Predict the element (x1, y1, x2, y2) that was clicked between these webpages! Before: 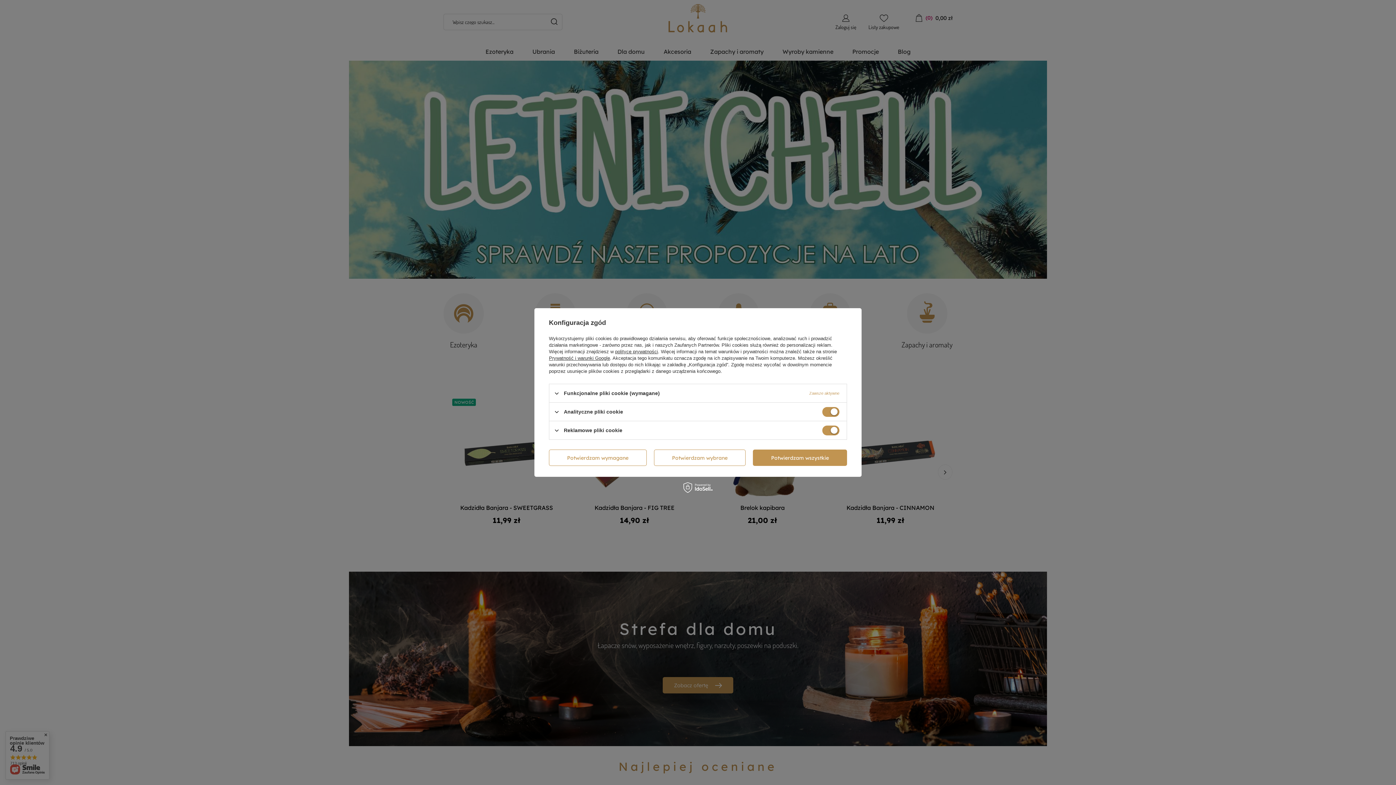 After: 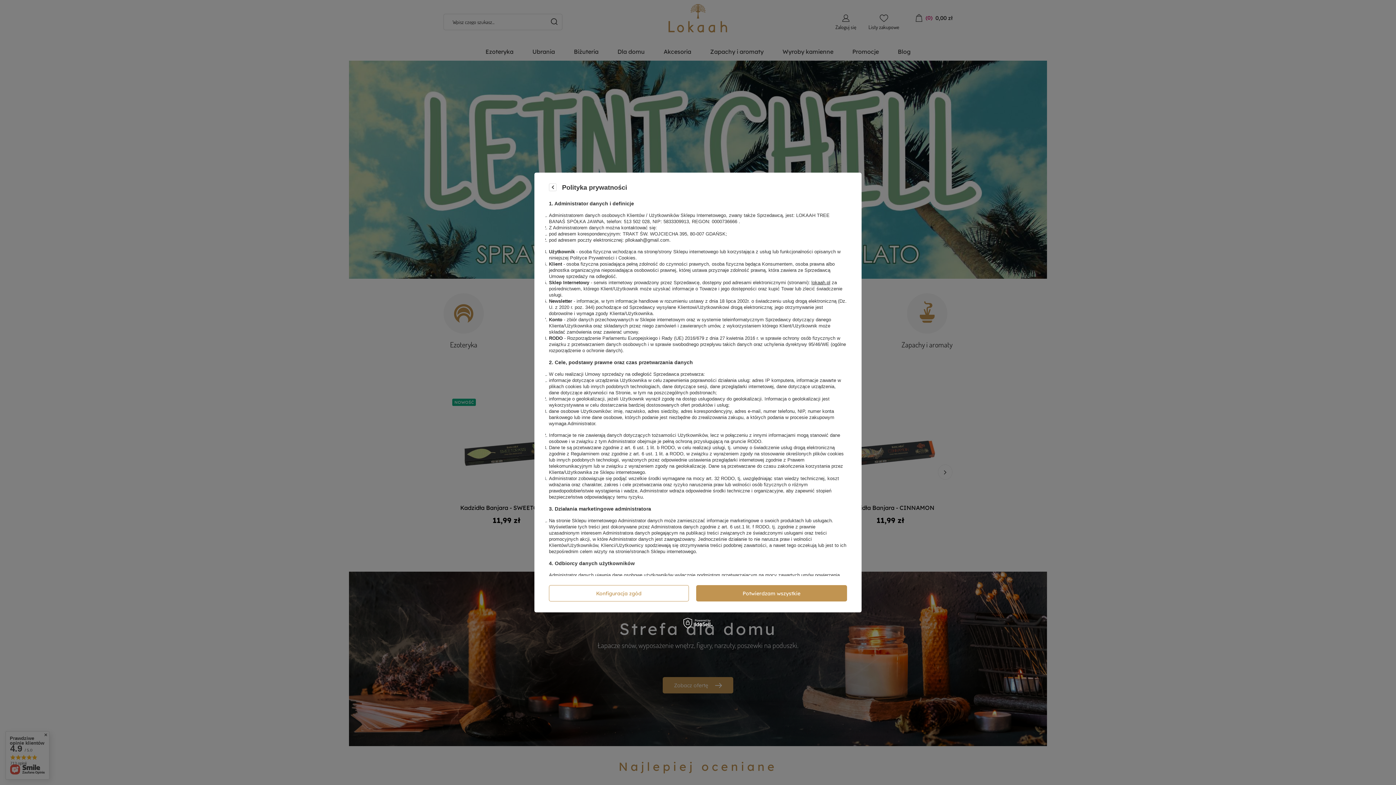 Action: bbox: (615, 349, 658, 354) label: polityce prywatności